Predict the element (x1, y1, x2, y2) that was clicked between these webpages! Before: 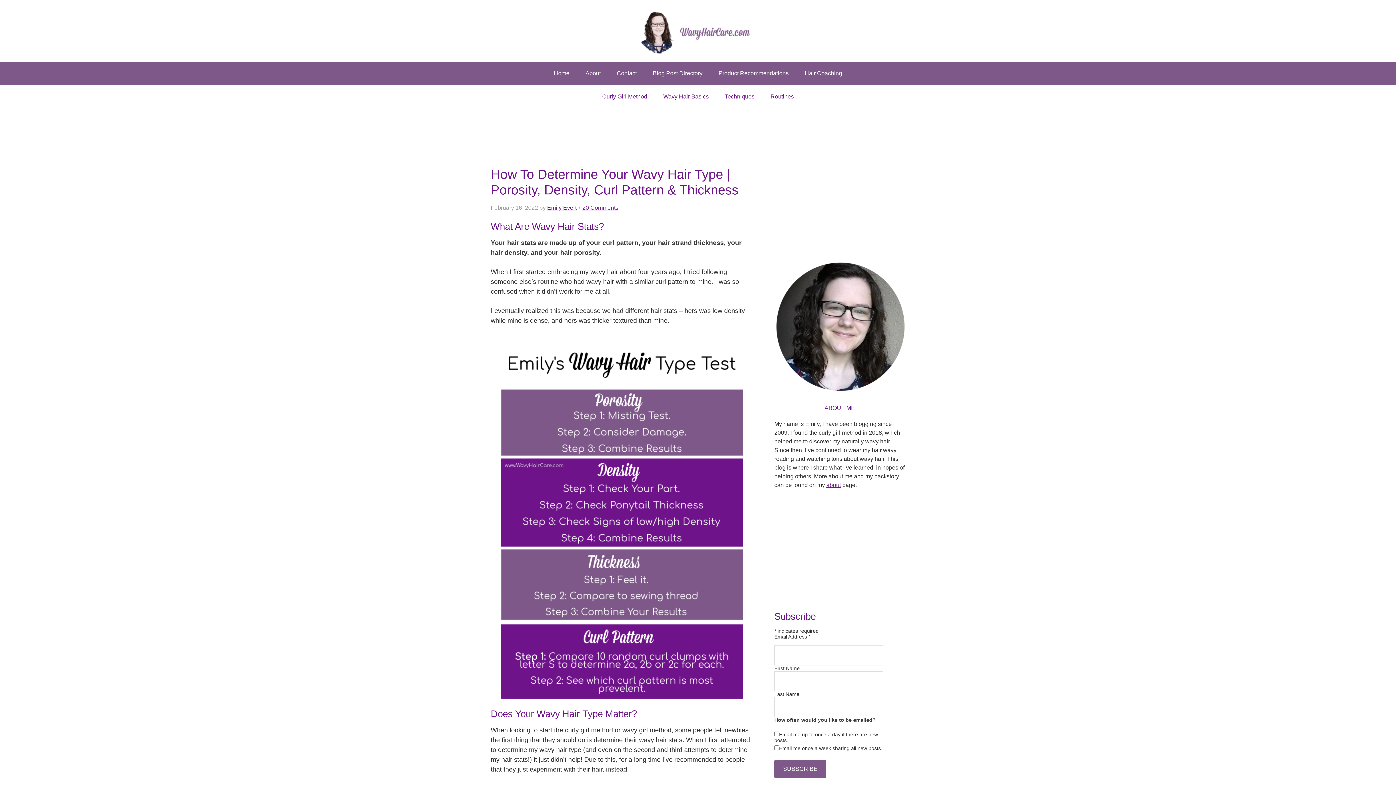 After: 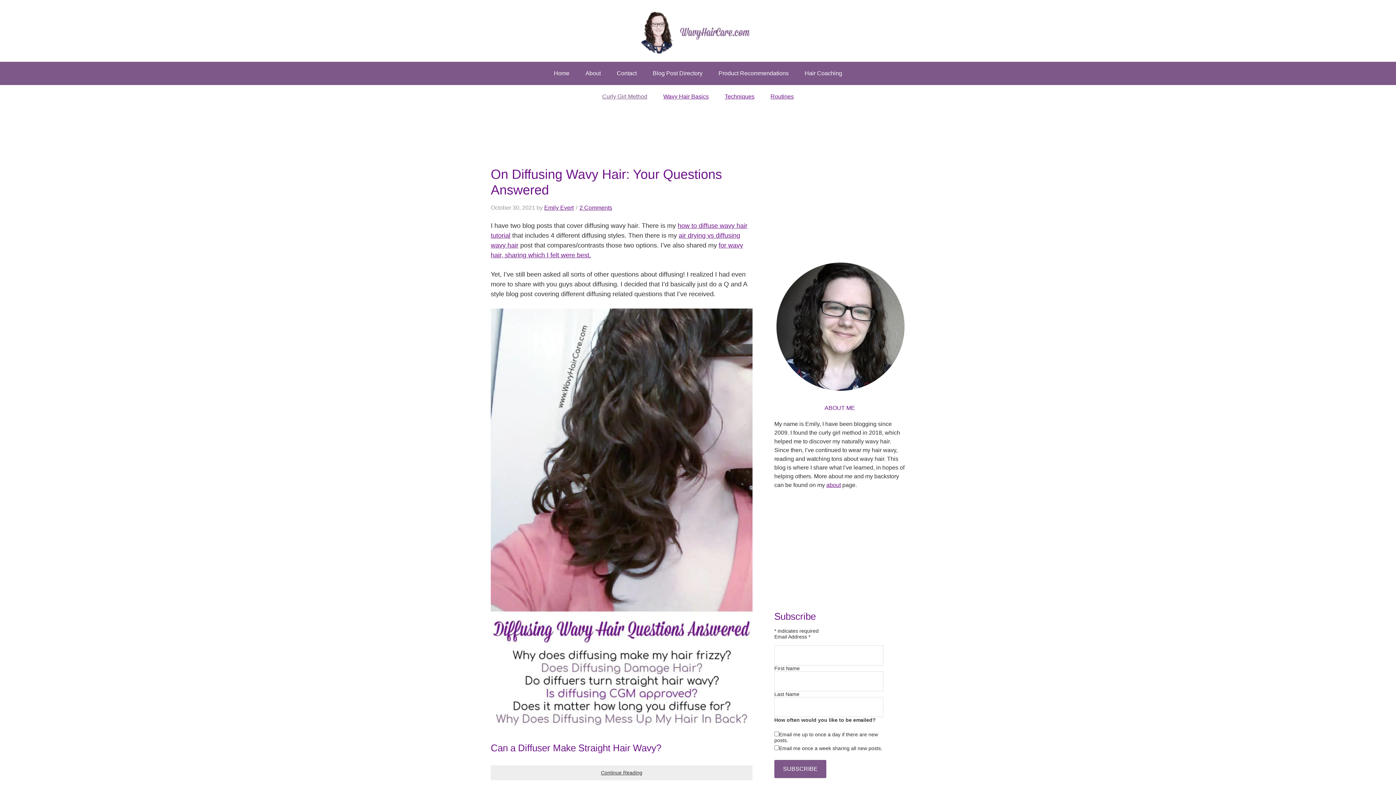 Action: bbox: (595, 85, 654, 108) label: Curly Girl Method